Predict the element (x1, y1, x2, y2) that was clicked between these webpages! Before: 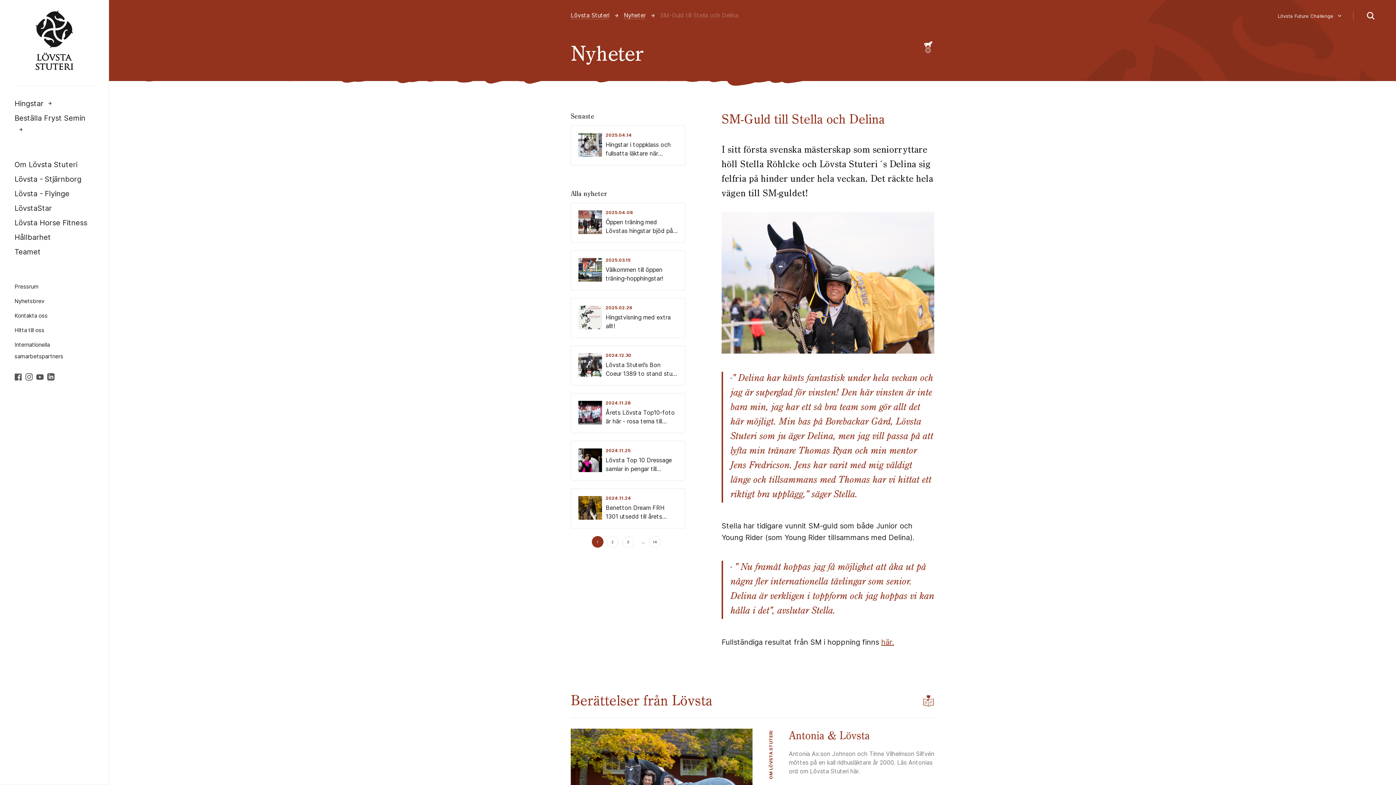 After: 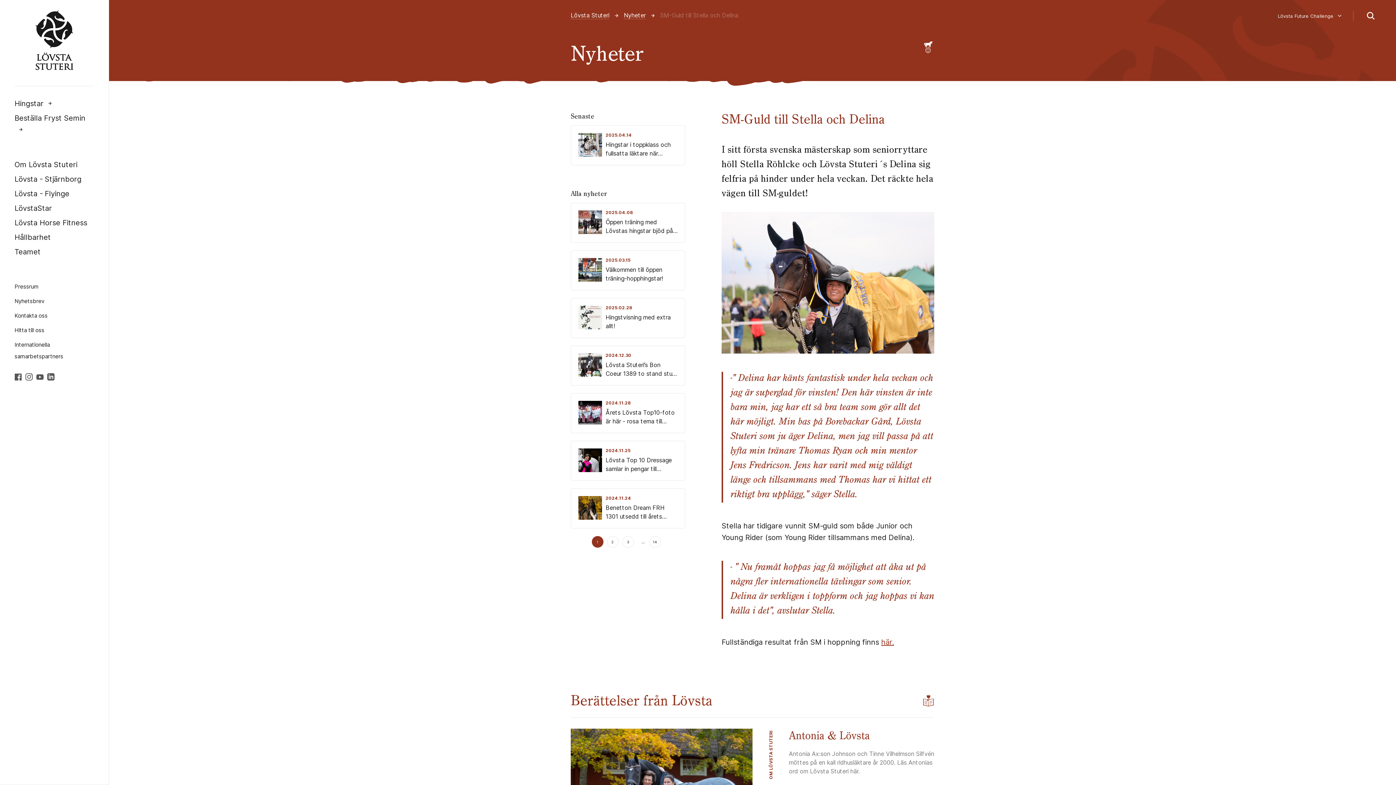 Action: bbox: (36, 376, 47, 380)